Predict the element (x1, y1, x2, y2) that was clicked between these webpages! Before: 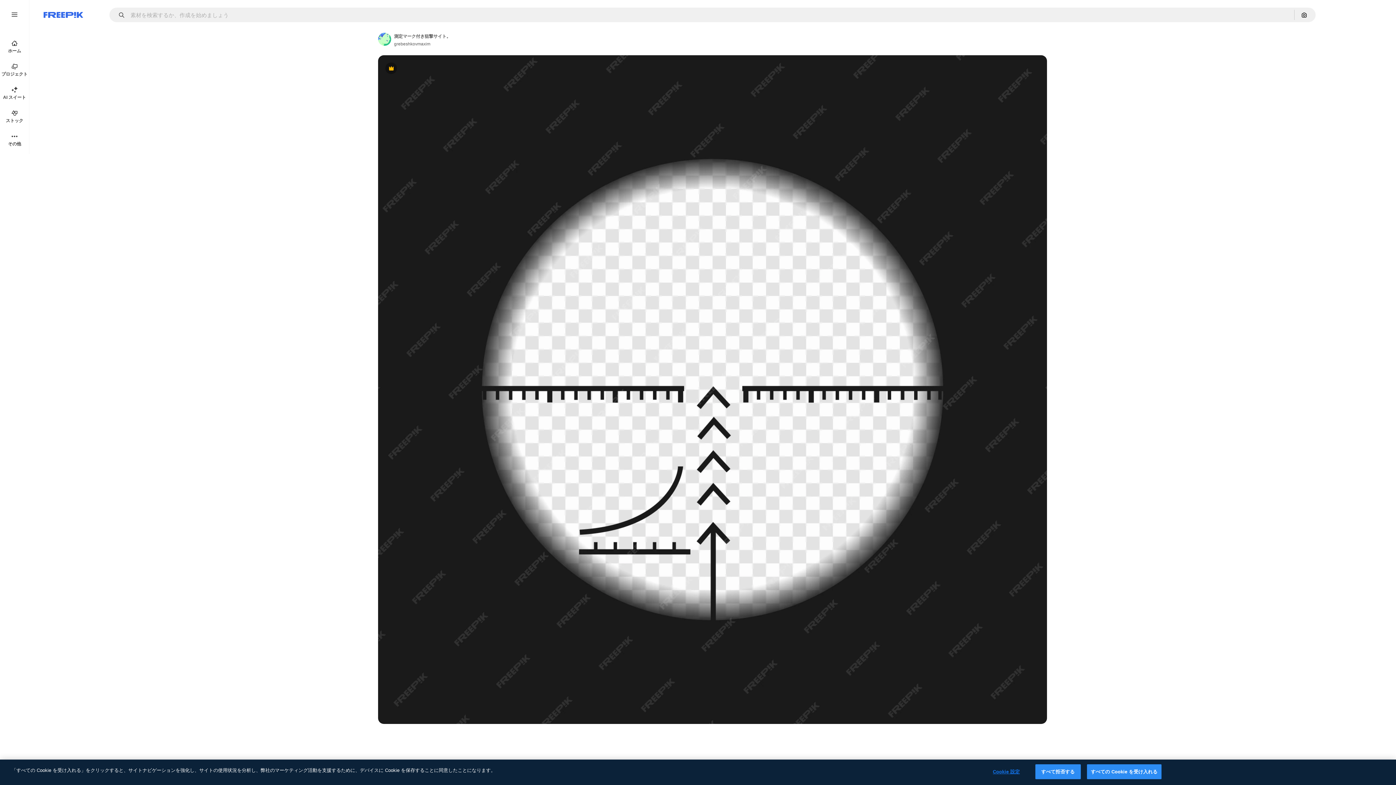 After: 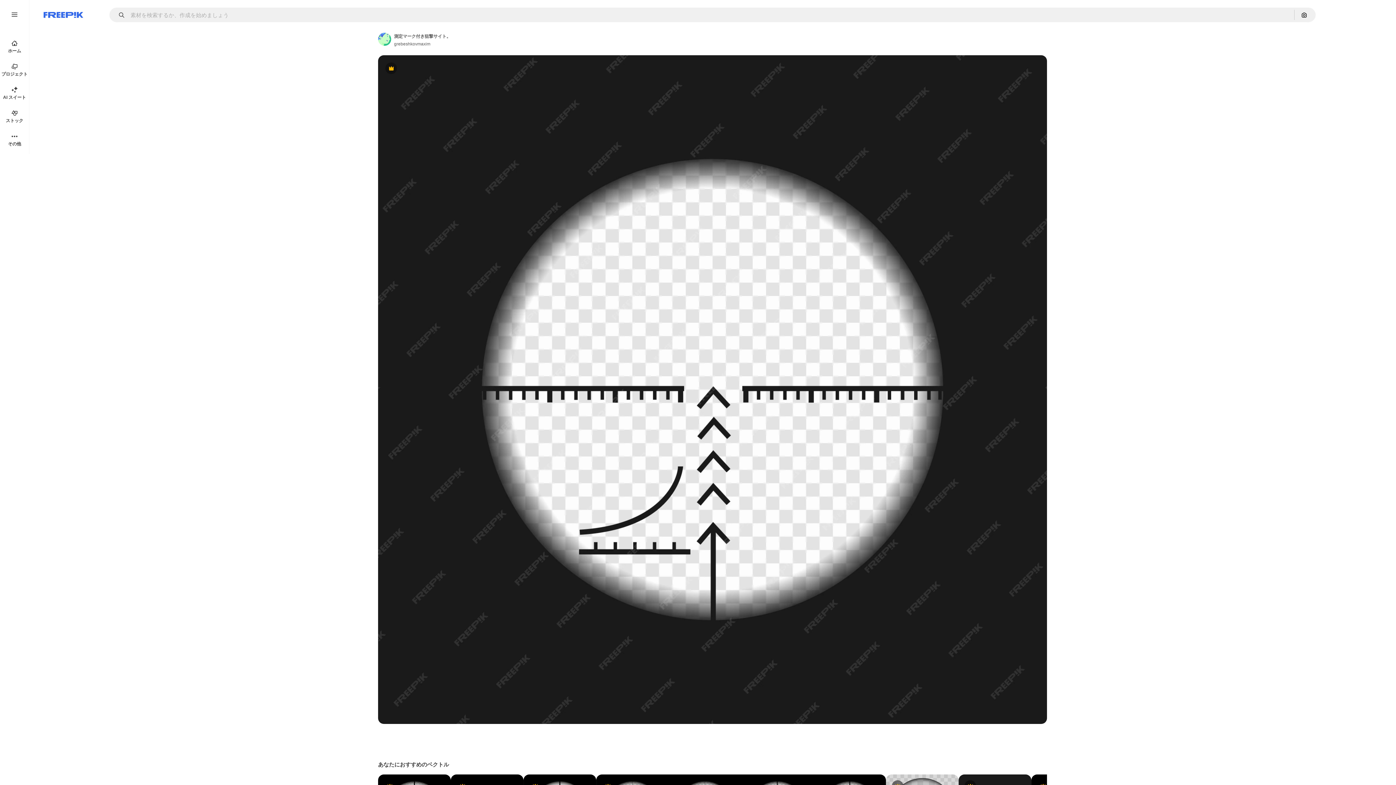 Action: label: すべての Cookie を受け入れる bbox: (1087, 764, 1161, 779)